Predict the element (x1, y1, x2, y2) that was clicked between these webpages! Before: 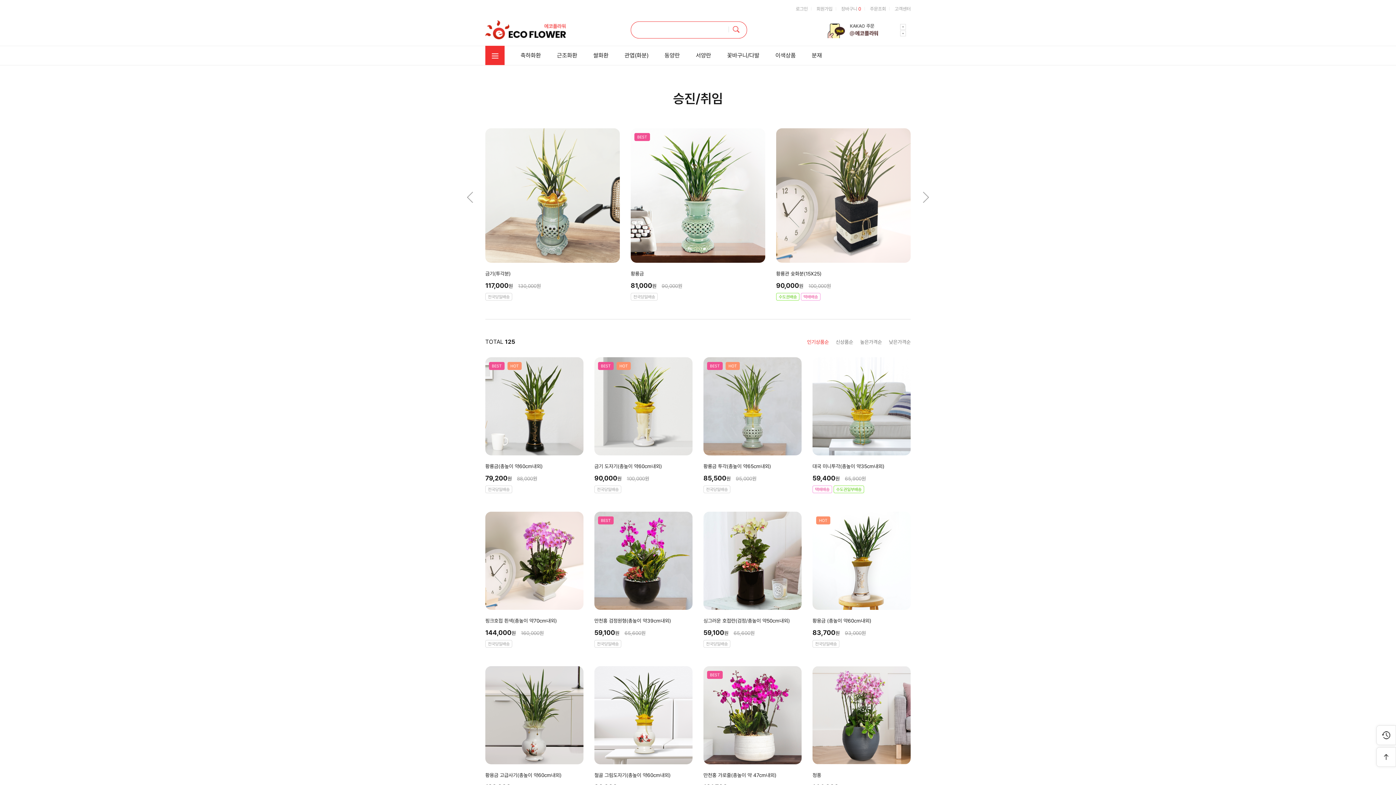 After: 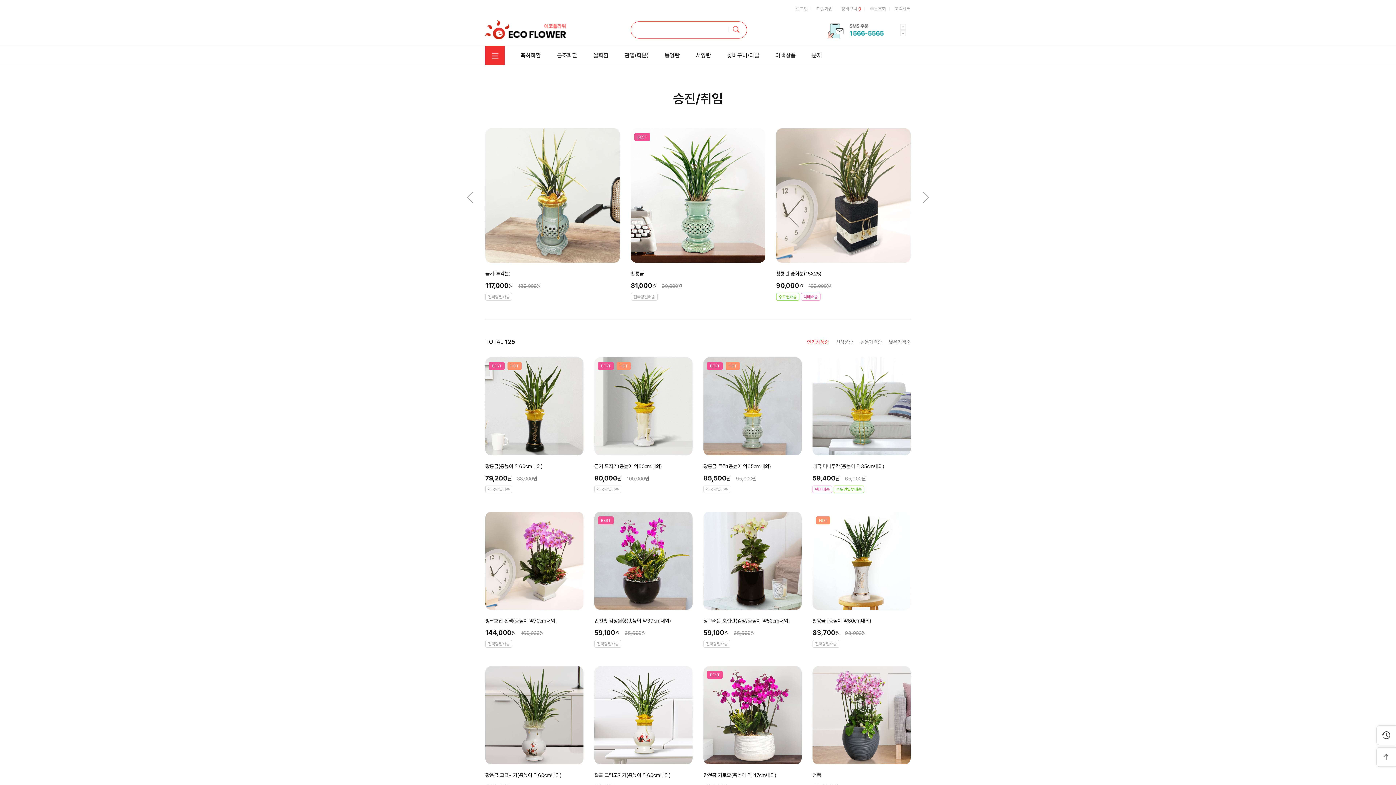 Action: bbox: (1377, 748, 1396, 766)